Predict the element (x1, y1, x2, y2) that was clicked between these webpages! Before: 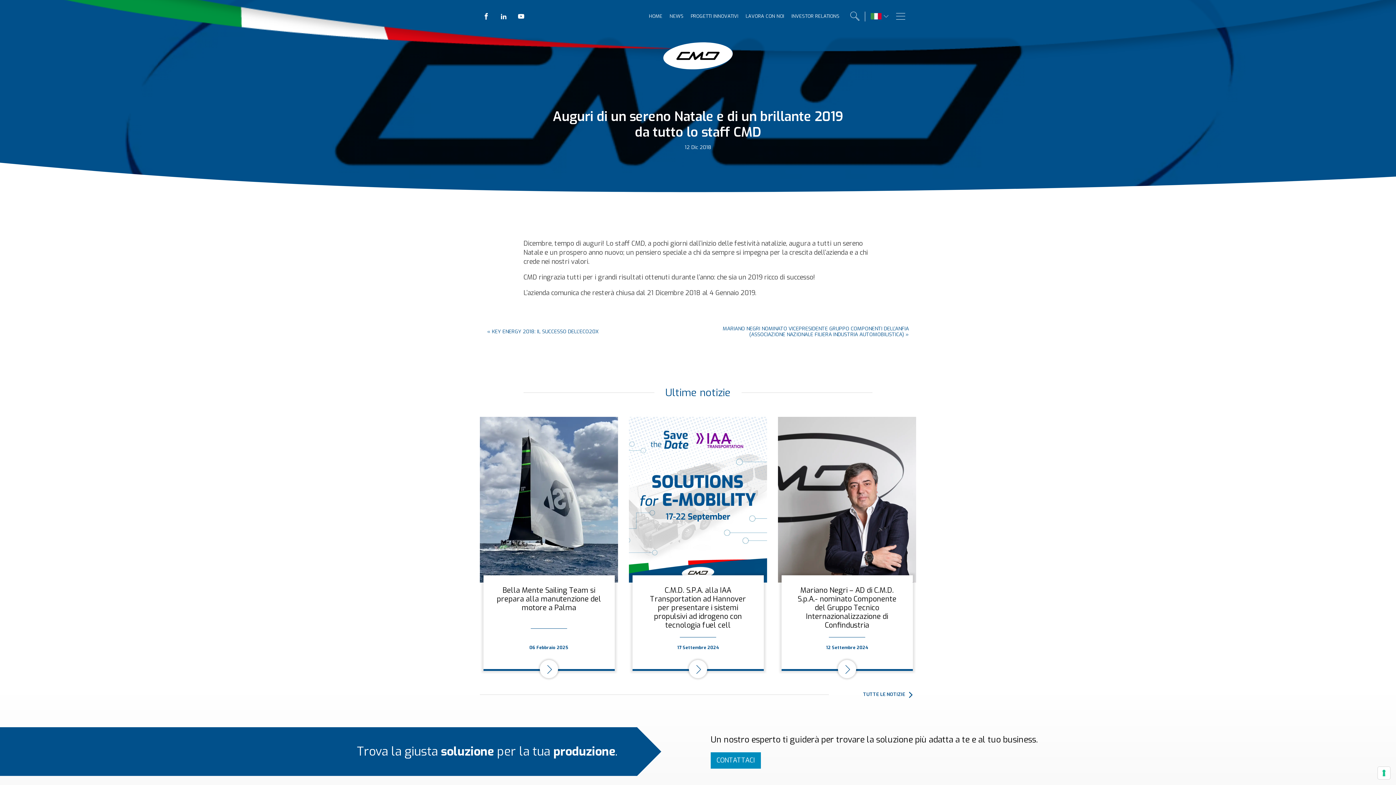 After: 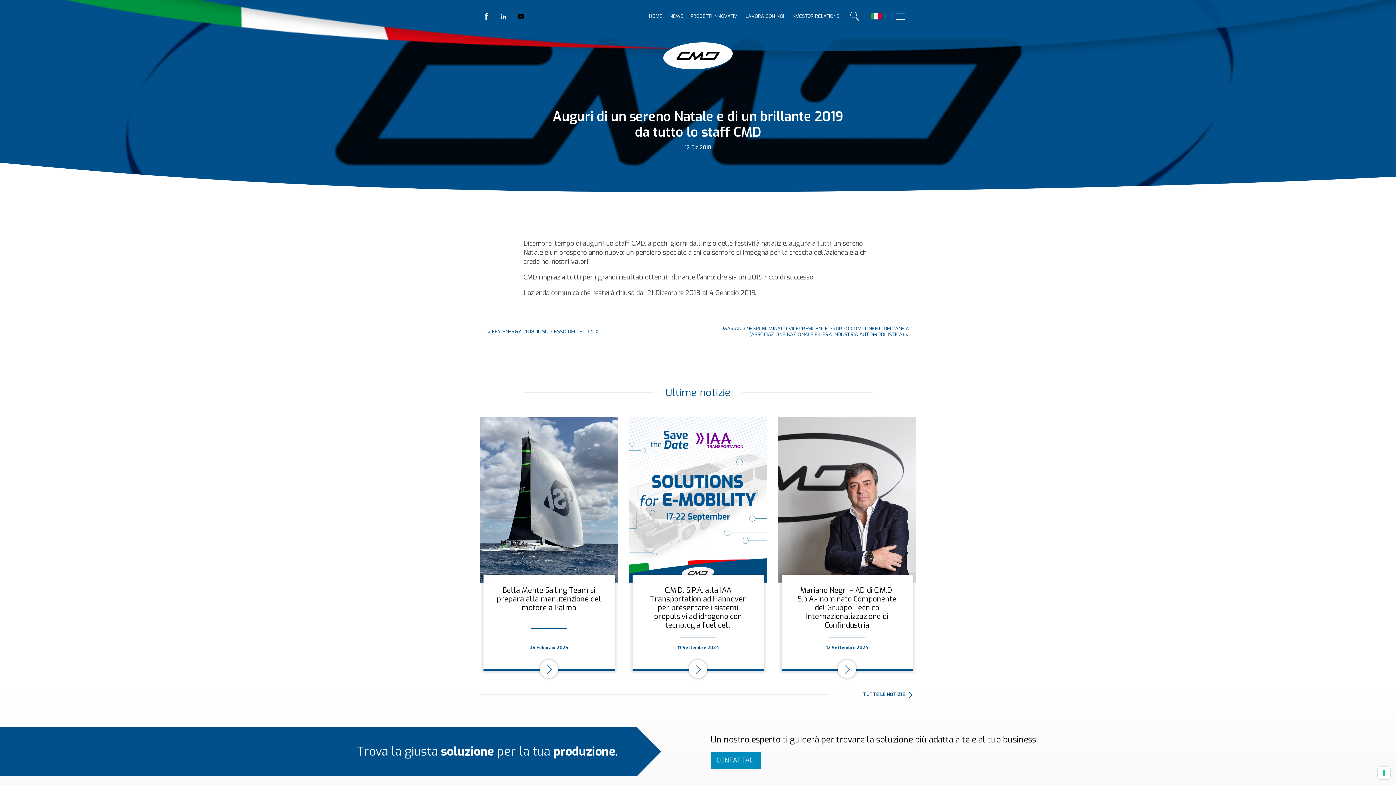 Action: bbox: (514, 10, 527, 22)